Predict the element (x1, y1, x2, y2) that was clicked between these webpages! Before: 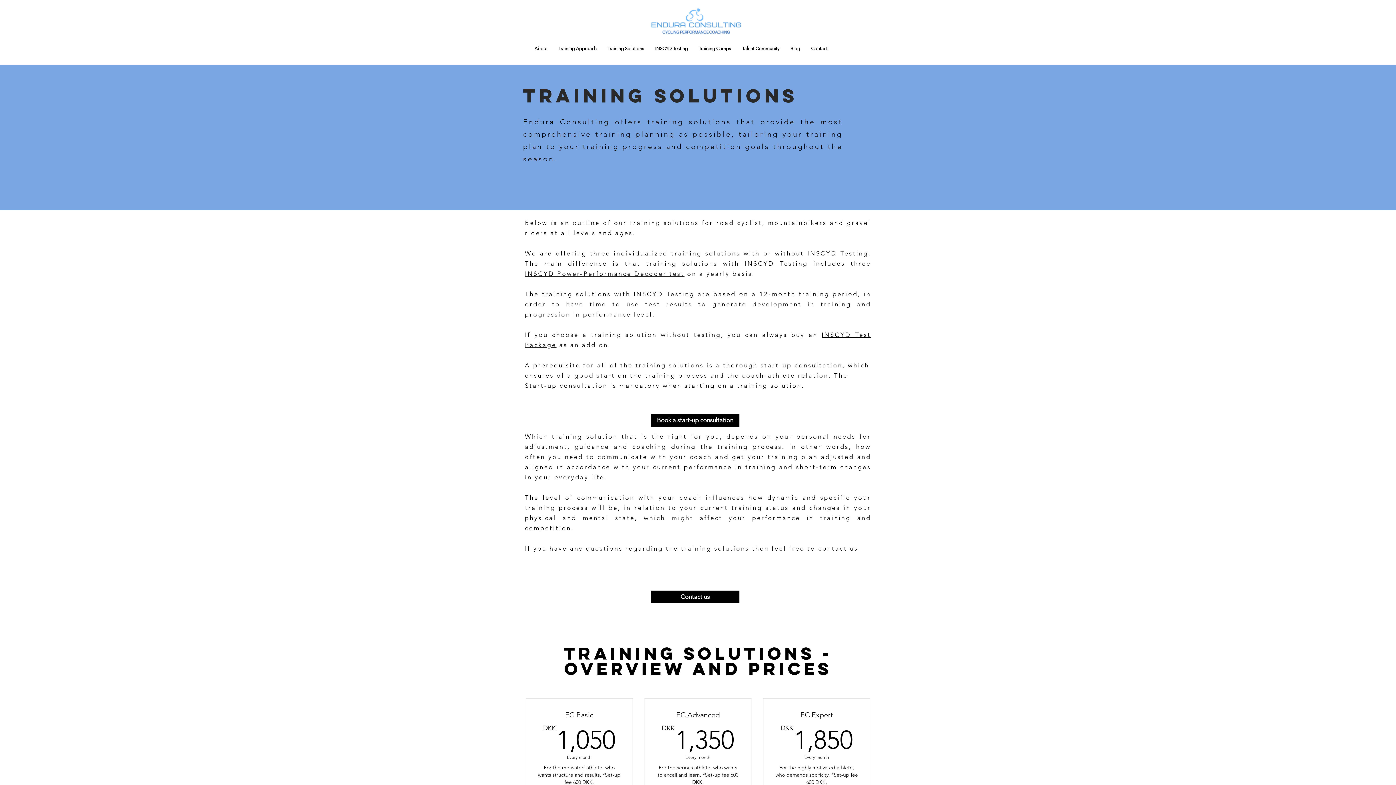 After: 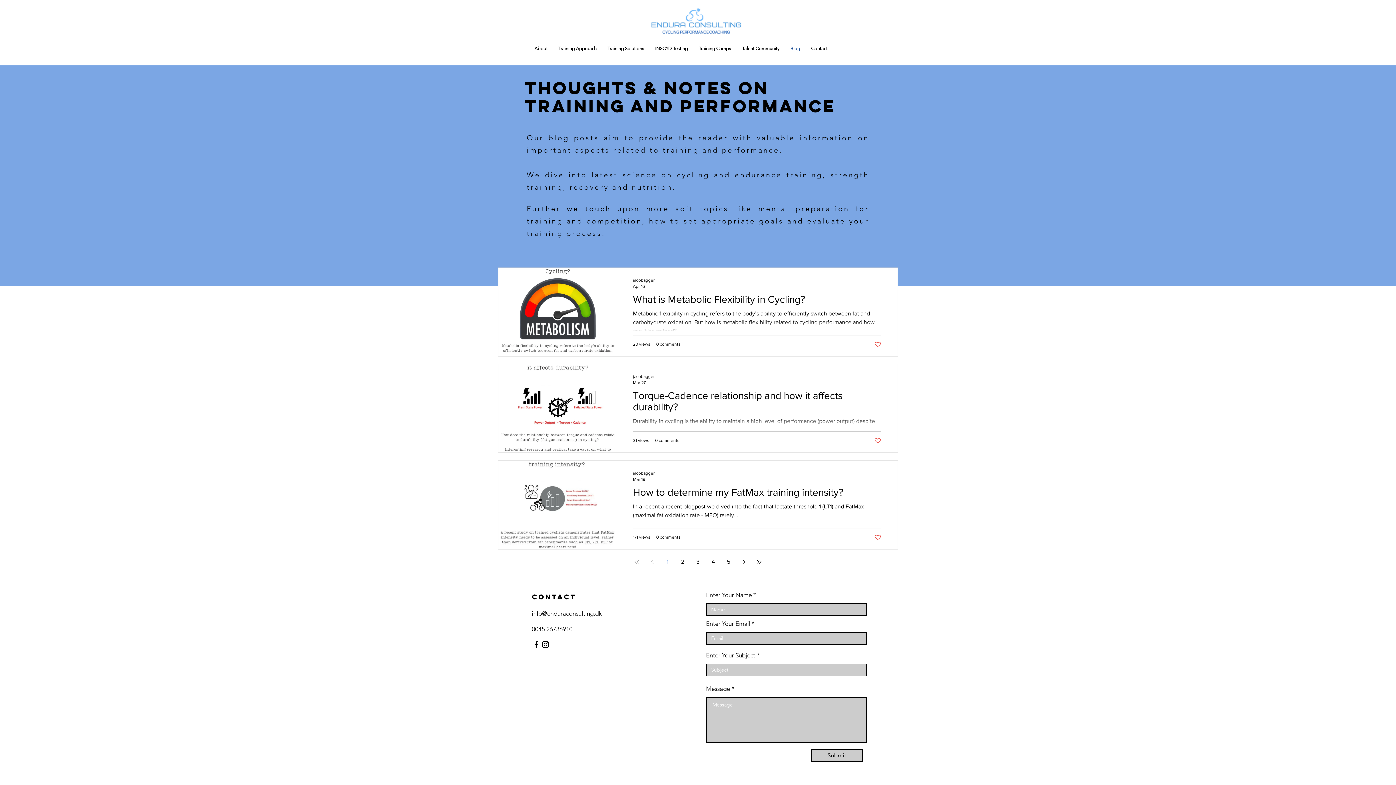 Action: label: Blog bbox: (785, 36, 805, 60)